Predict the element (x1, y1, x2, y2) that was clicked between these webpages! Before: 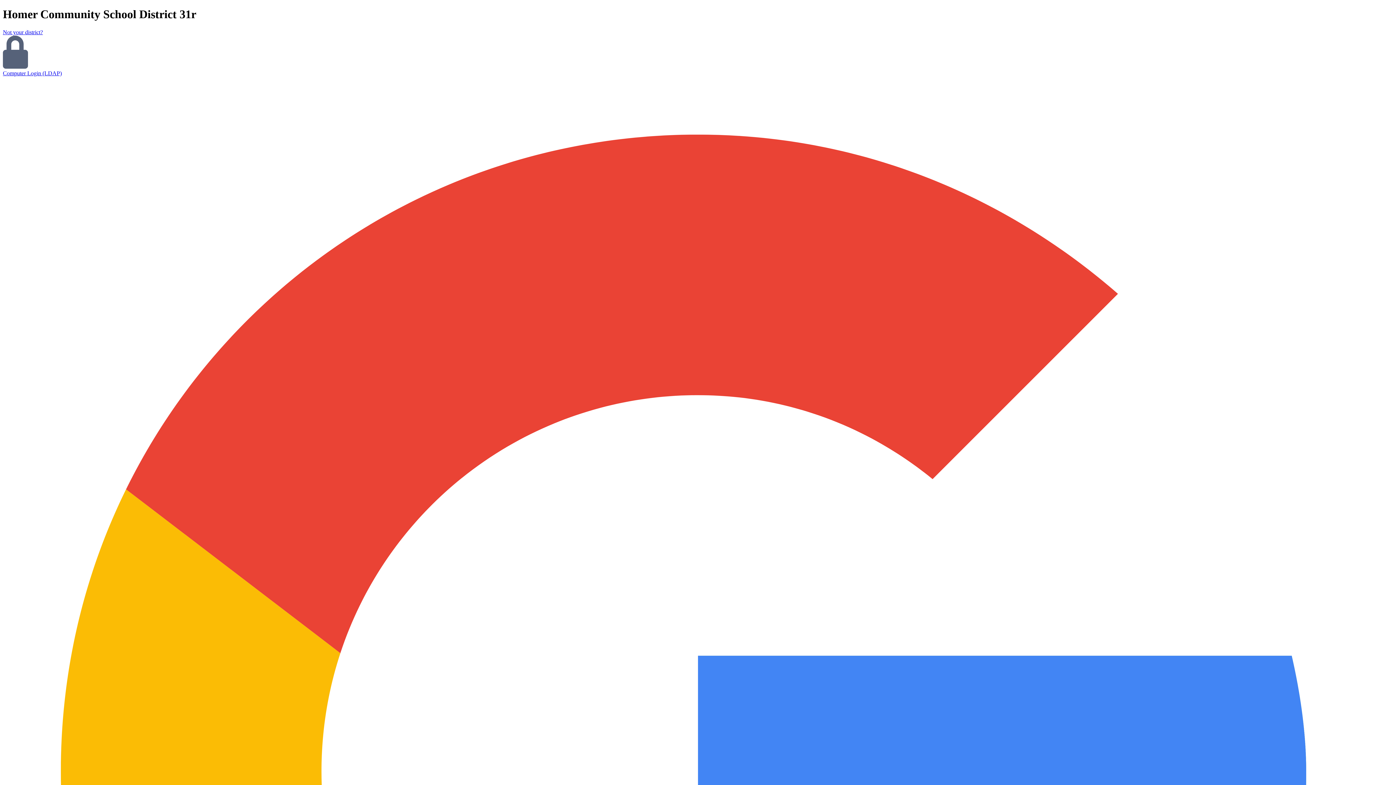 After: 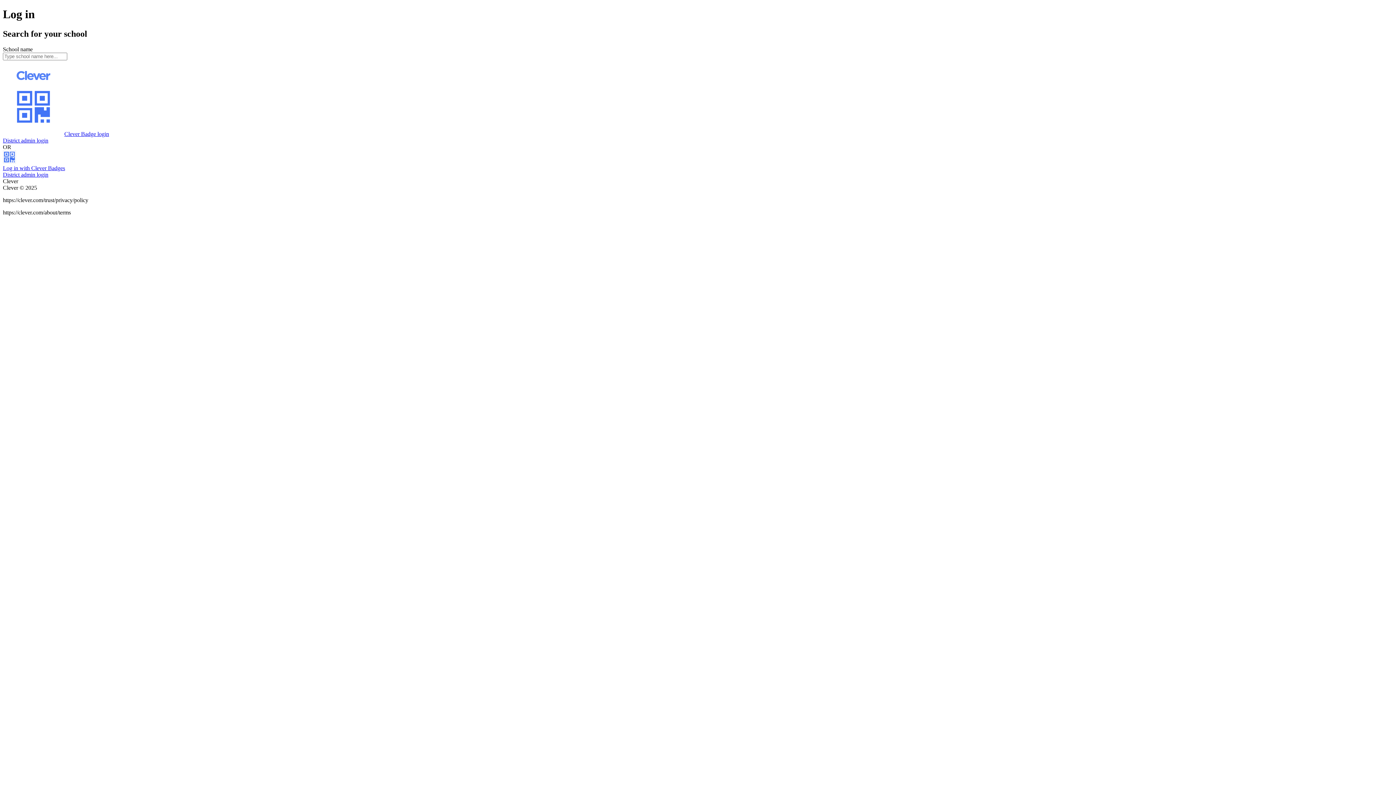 Action: bbox: (2, 29, 42, 35) label: Not your district?